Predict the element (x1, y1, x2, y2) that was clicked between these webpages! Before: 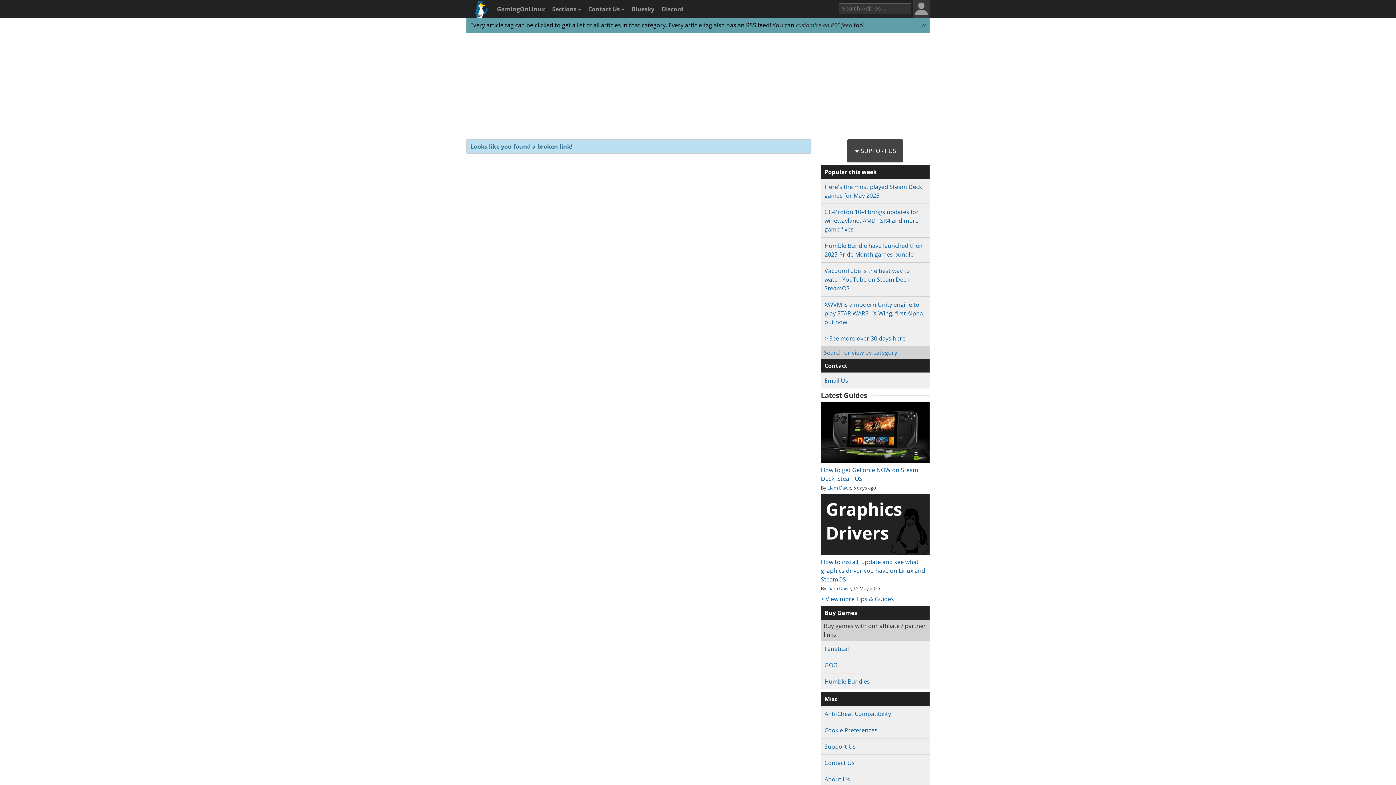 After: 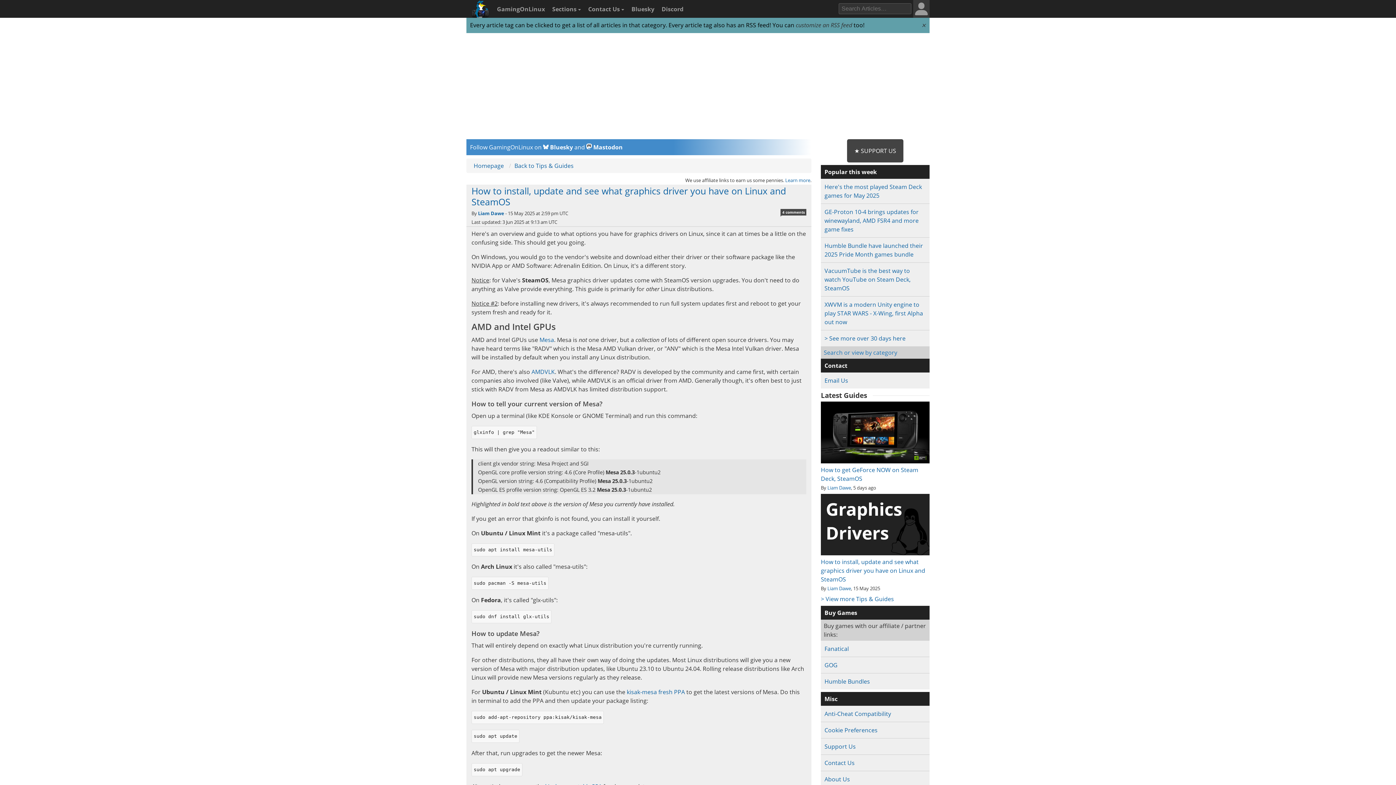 Action: label: How to install, update and see what graphics driver you have on Linux and SteamOS bbox: (821, 549, 929, 583)